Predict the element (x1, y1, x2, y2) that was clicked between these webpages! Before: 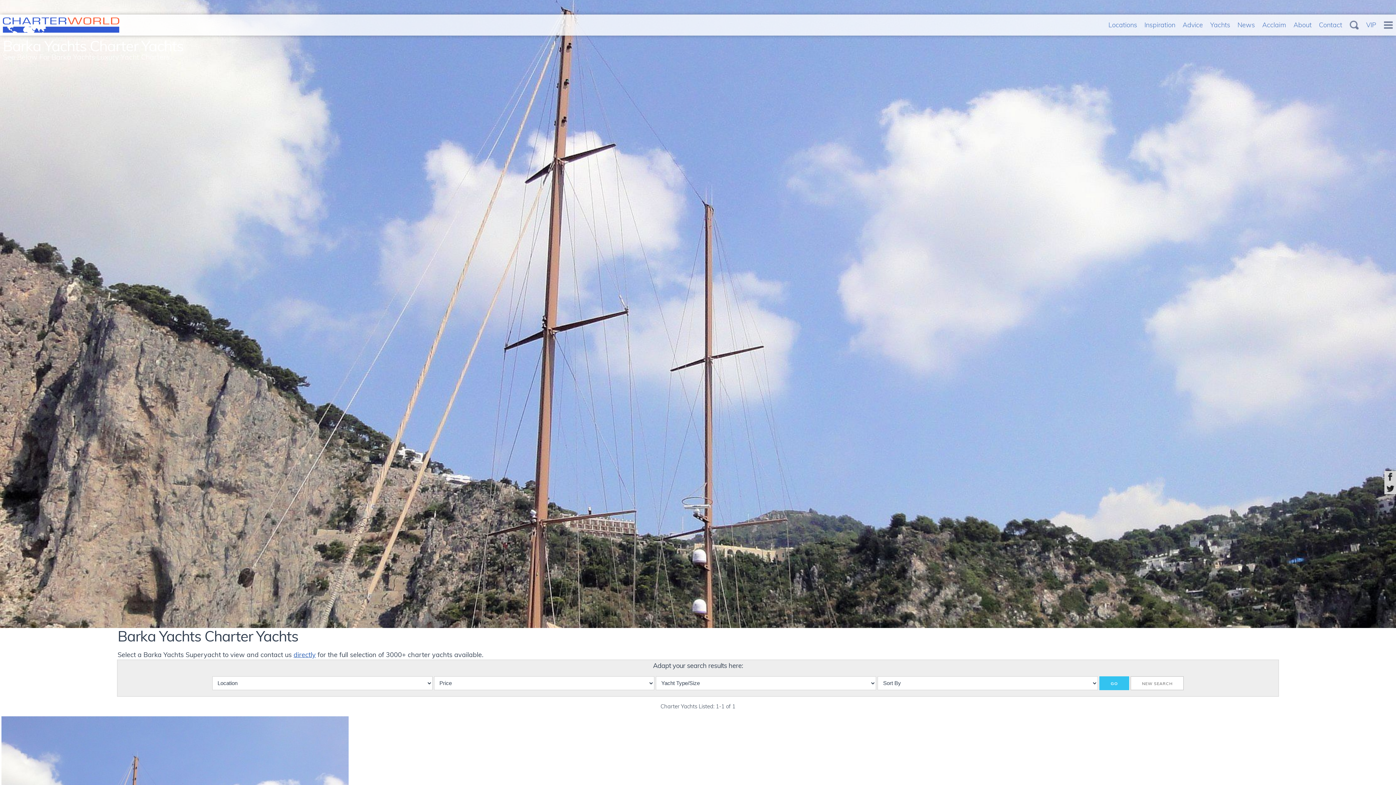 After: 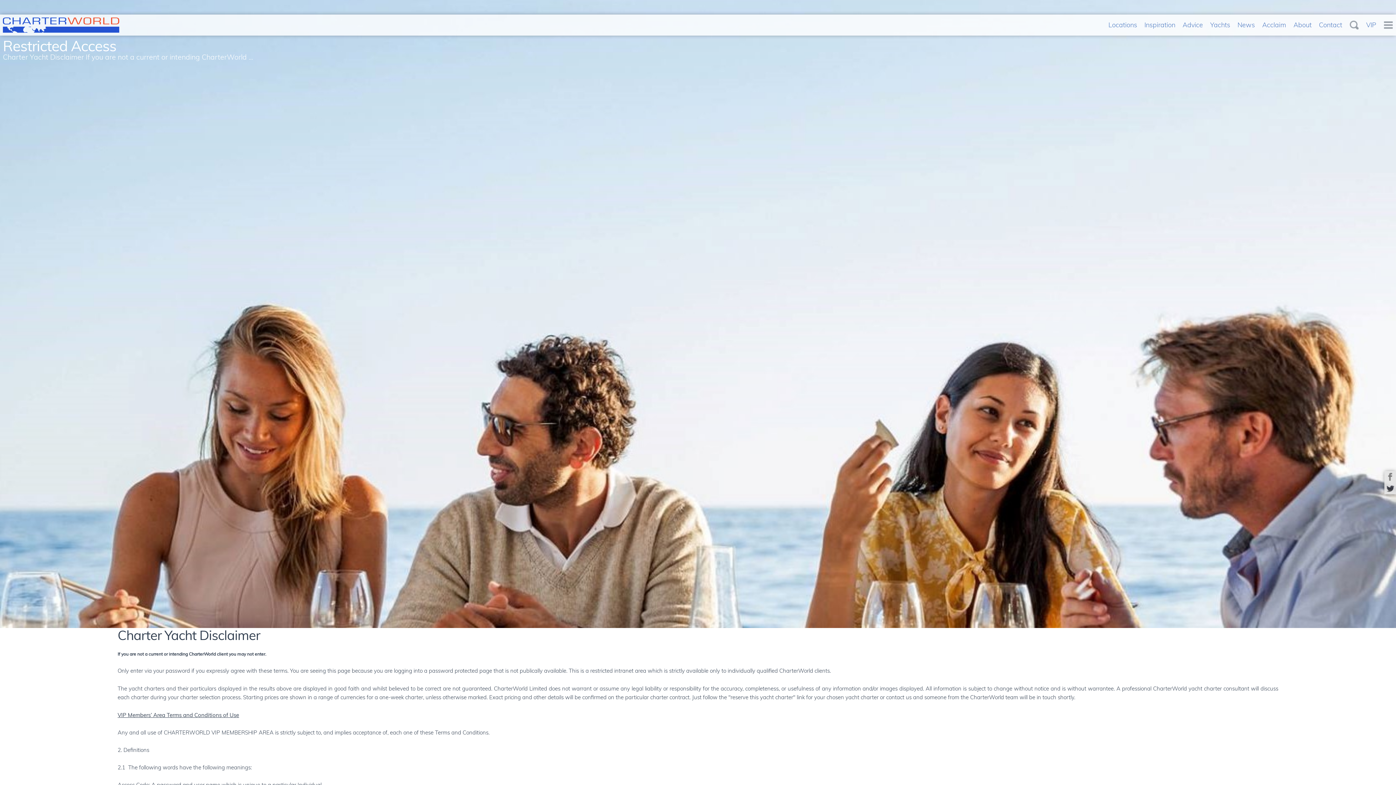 Action: label: VIP bbox: (1366, 17, 1376, 32)